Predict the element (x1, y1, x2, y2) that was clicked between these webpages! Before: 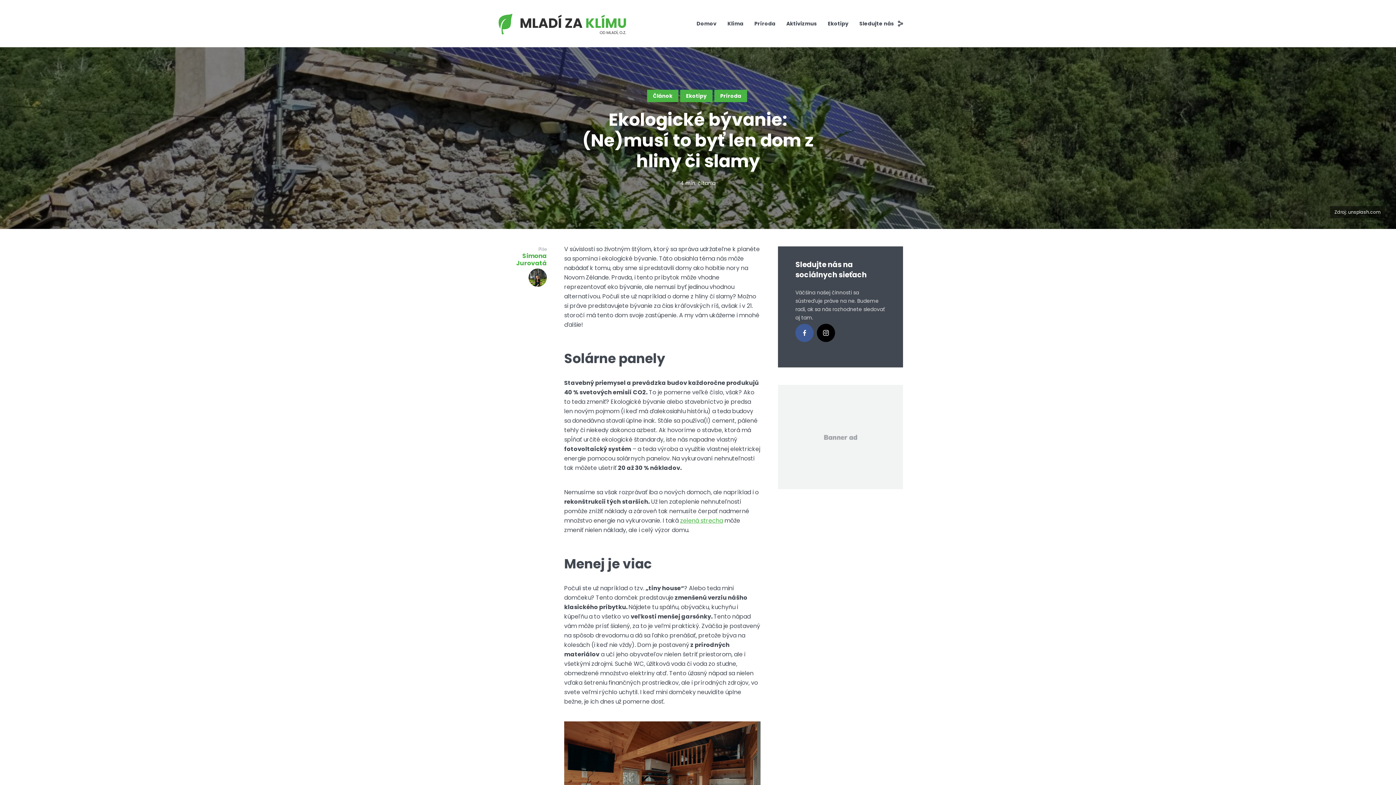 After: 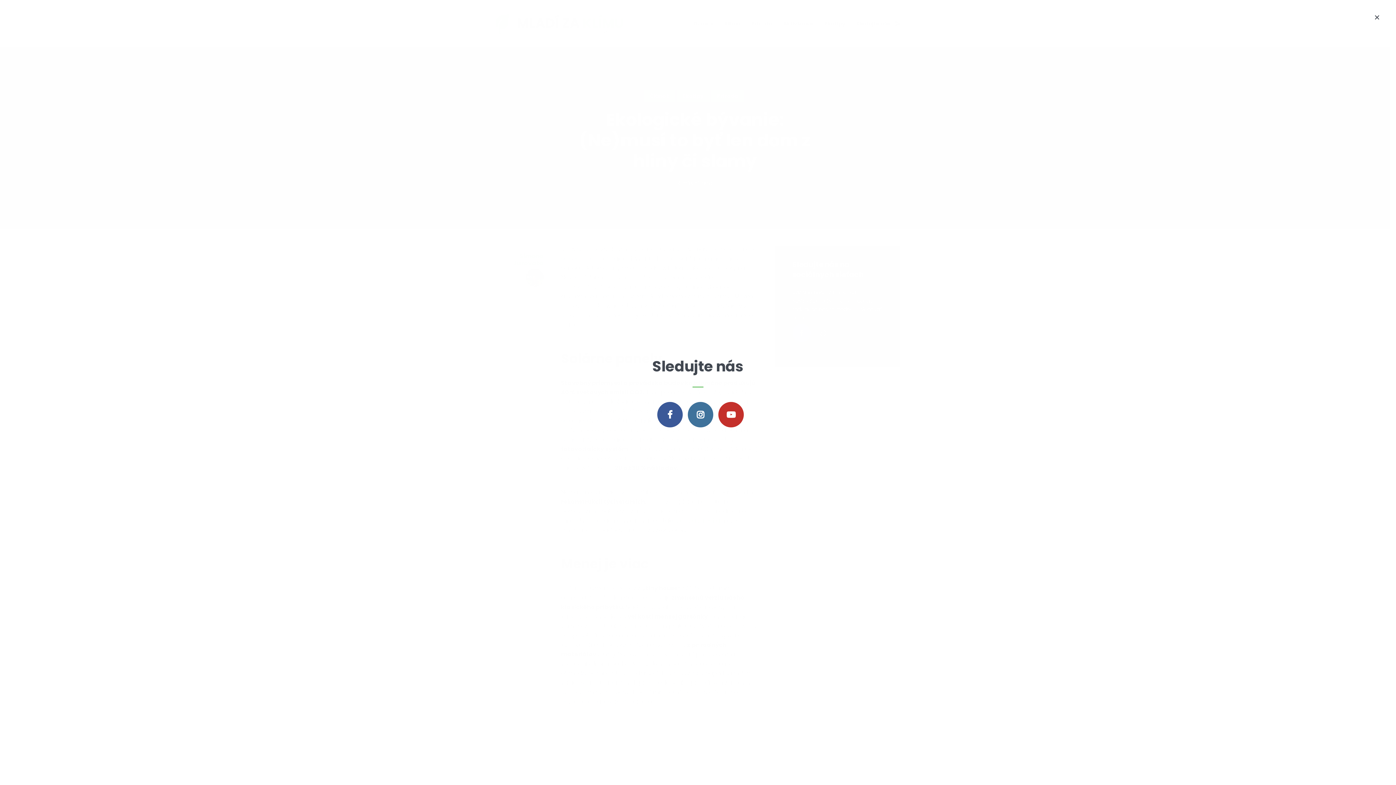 Action: bbox: (859, 14, 903, 32) label: Sledujte nás